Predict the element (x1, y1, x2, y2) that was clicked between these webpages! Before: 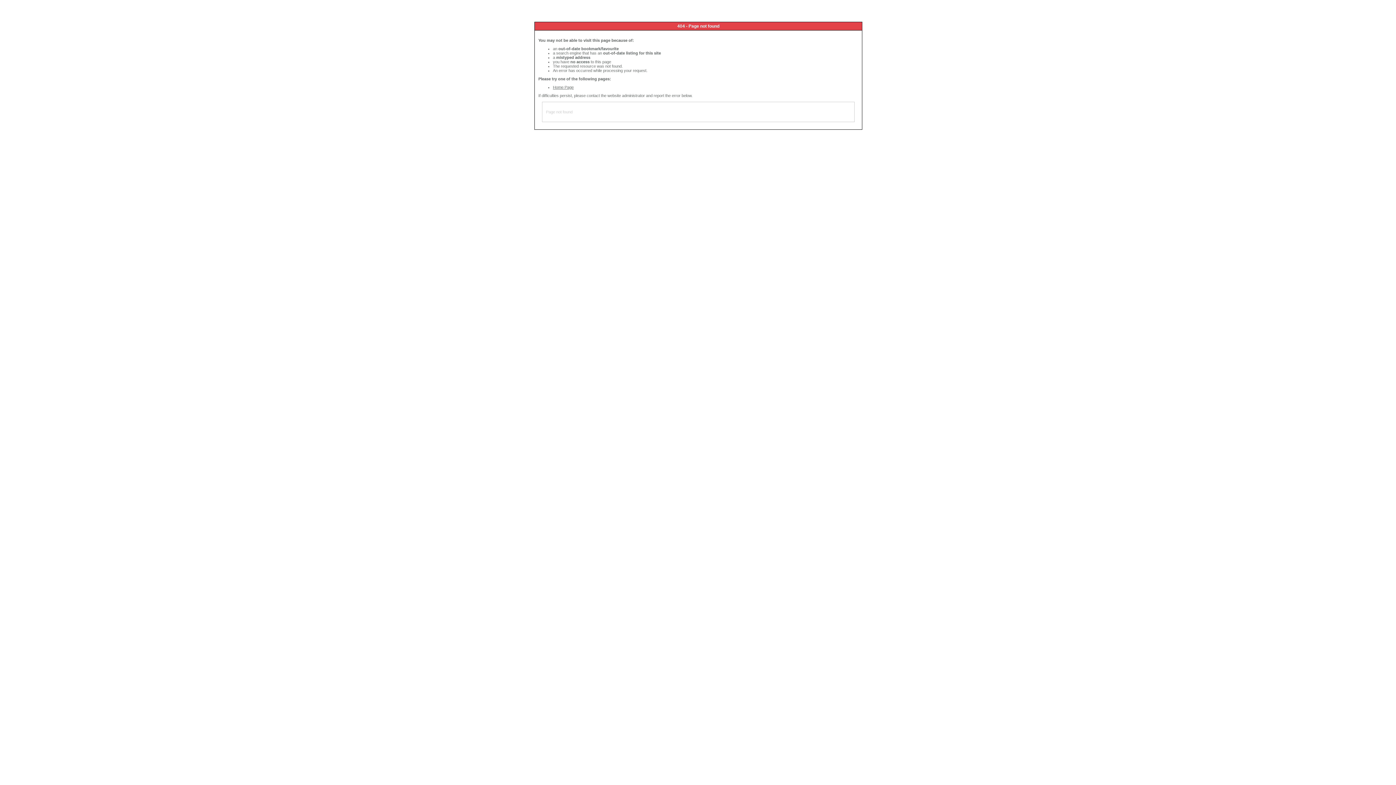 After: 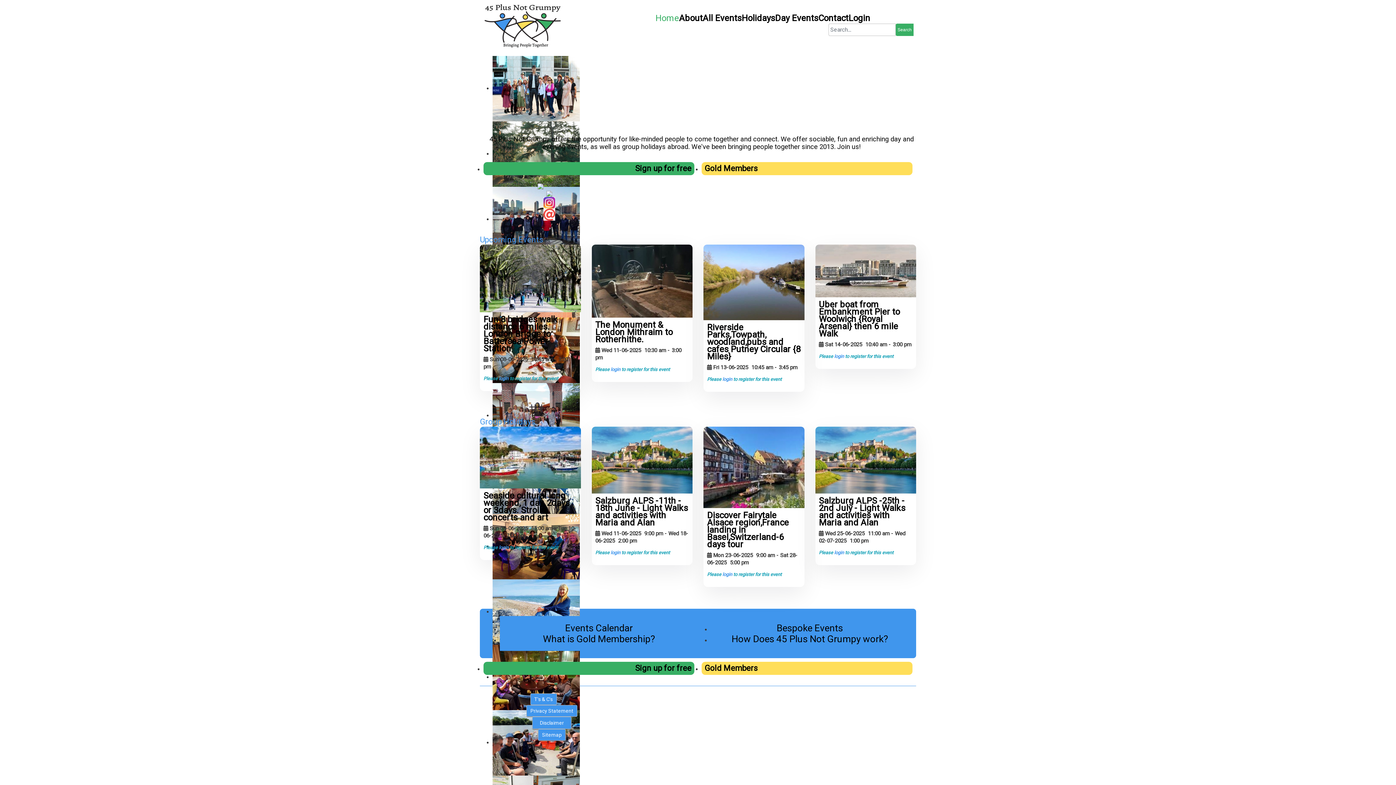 Action: bbox: (553, 85, 573, 89) label: Home Page